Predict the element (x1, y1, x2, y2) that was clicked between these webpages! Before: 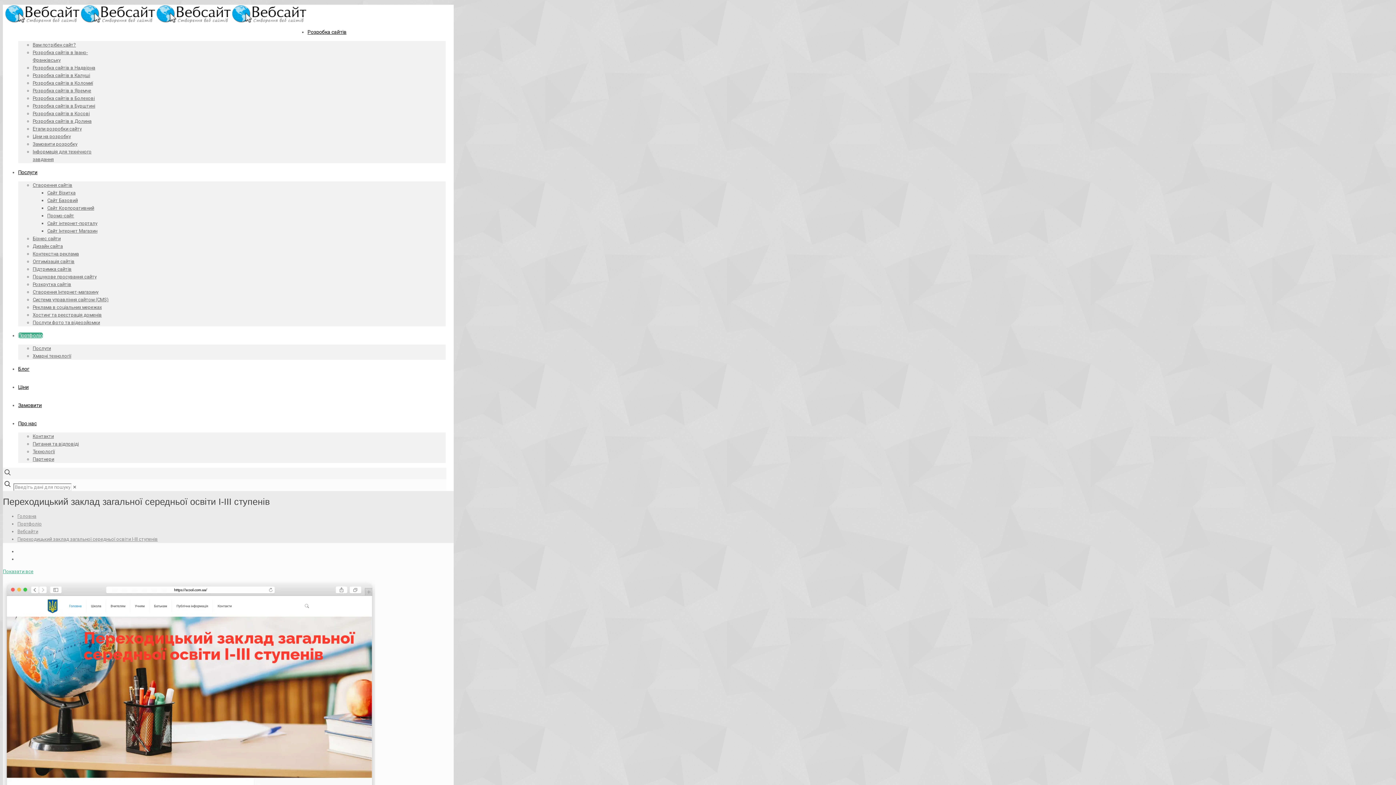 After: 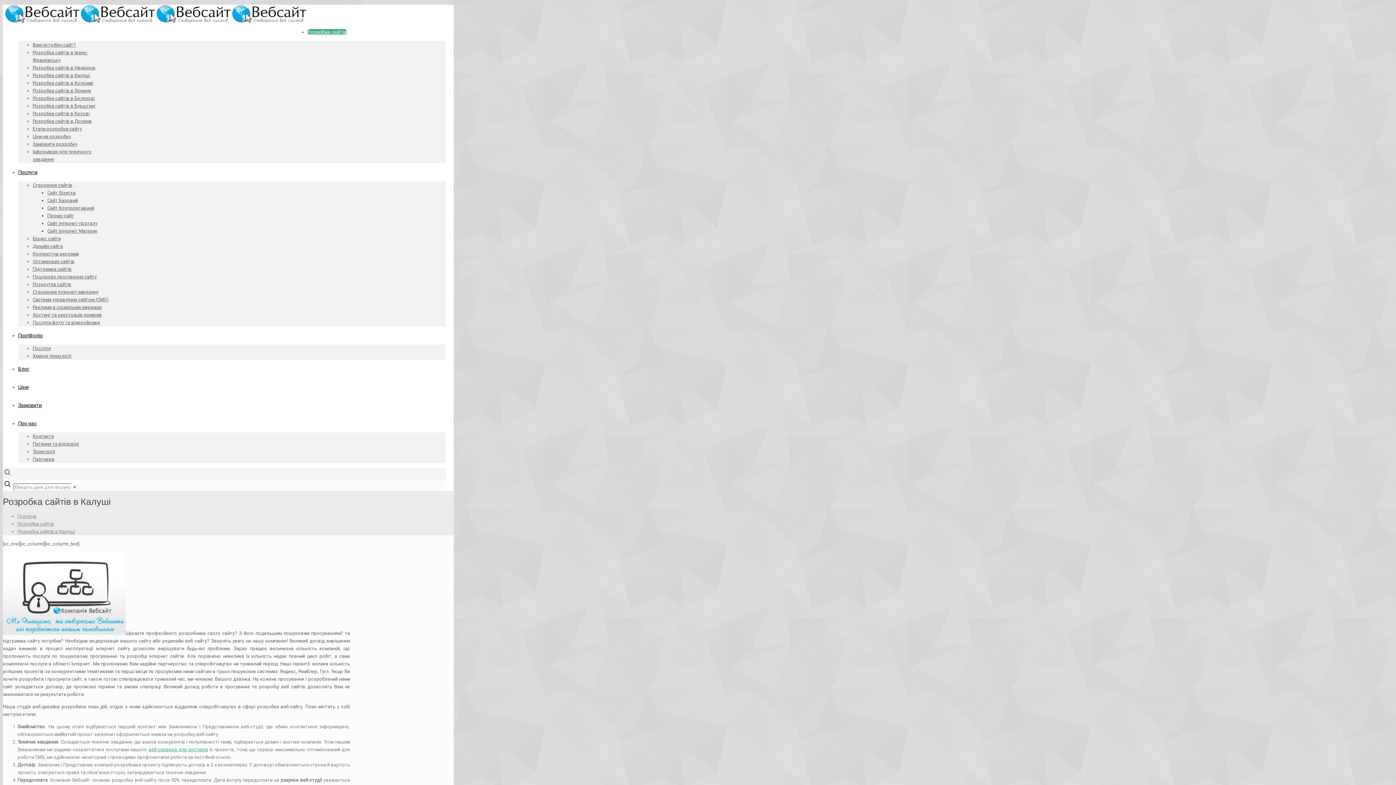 Action: label: Розробка сайтів в Калуші bbox: (32, 72, 90, 78)